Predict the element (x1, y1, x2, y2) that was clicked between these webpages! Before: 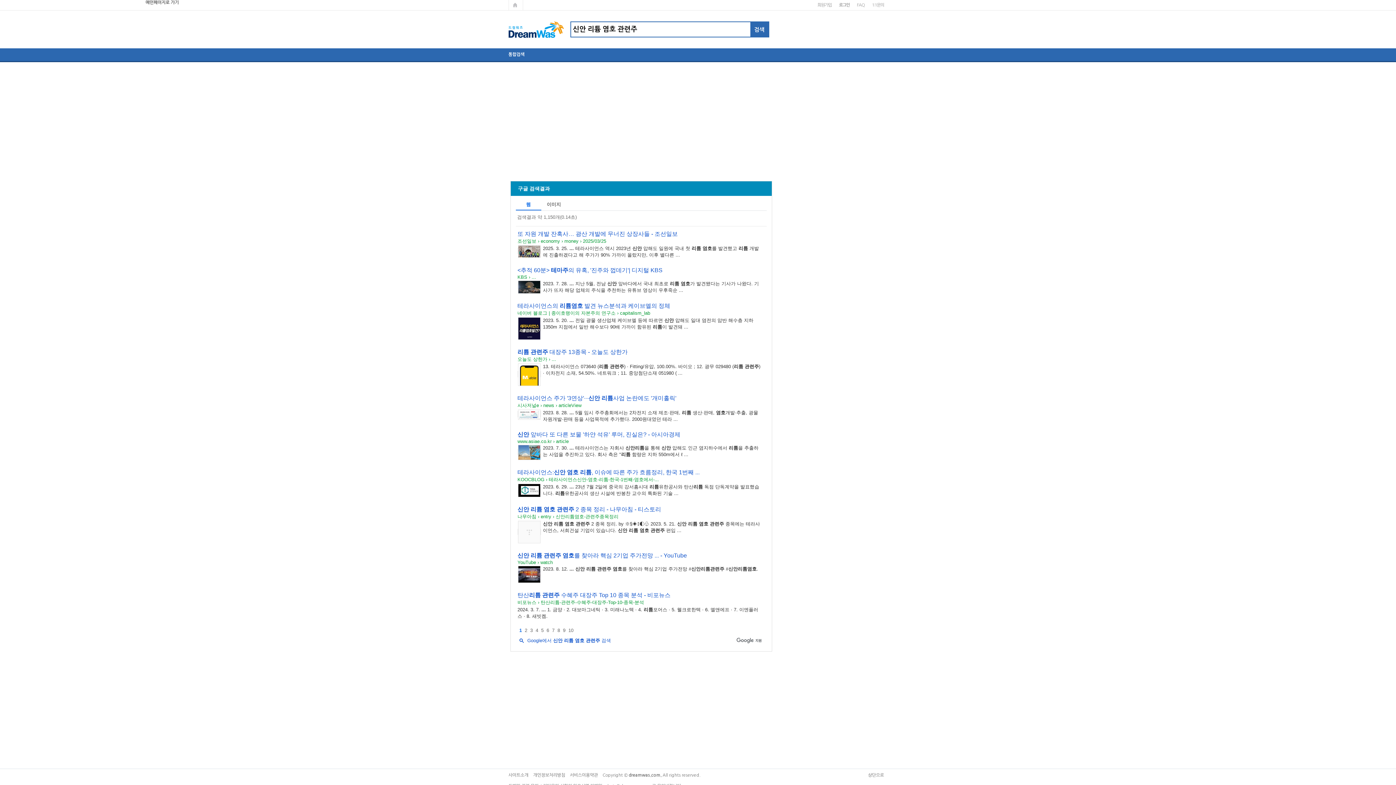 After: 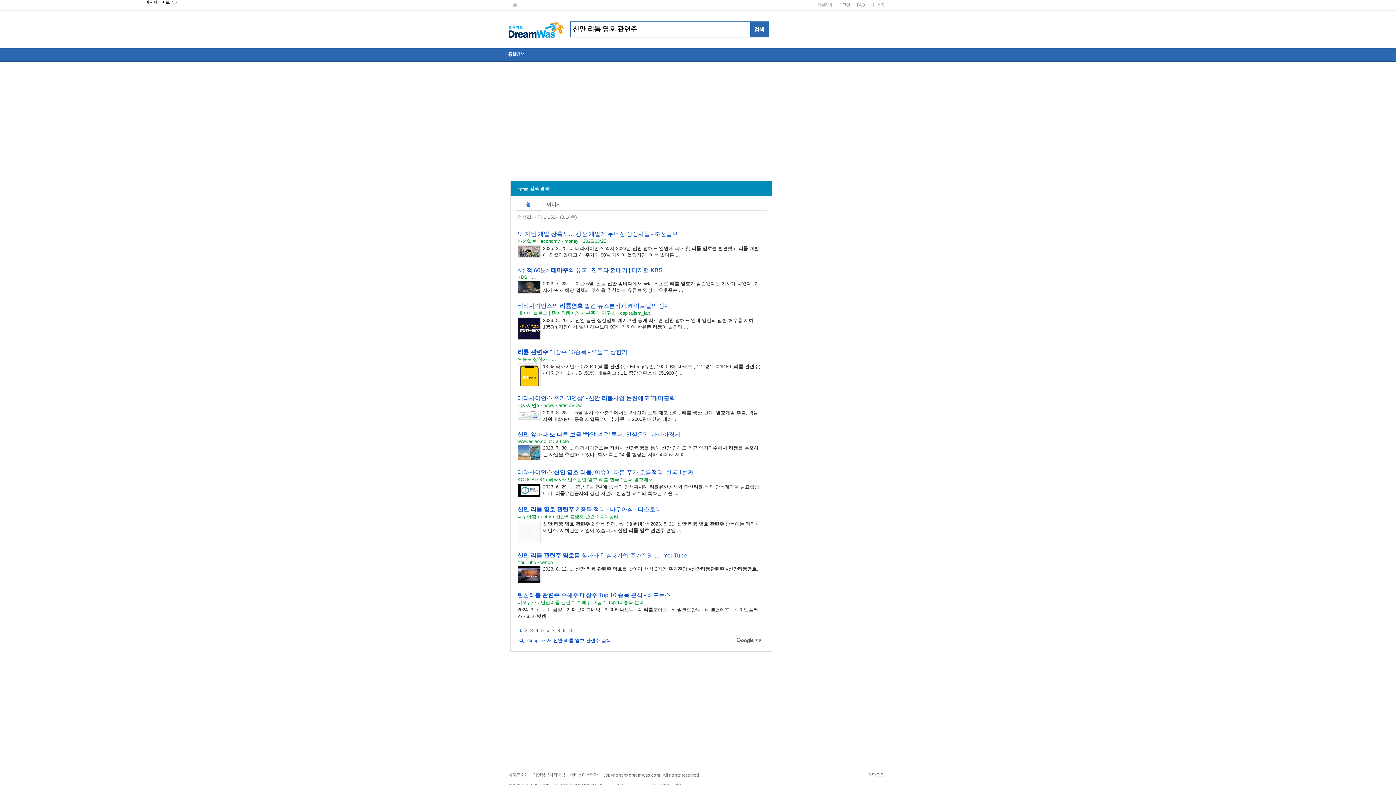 Action: bbox: (517, 449, 540, 455)